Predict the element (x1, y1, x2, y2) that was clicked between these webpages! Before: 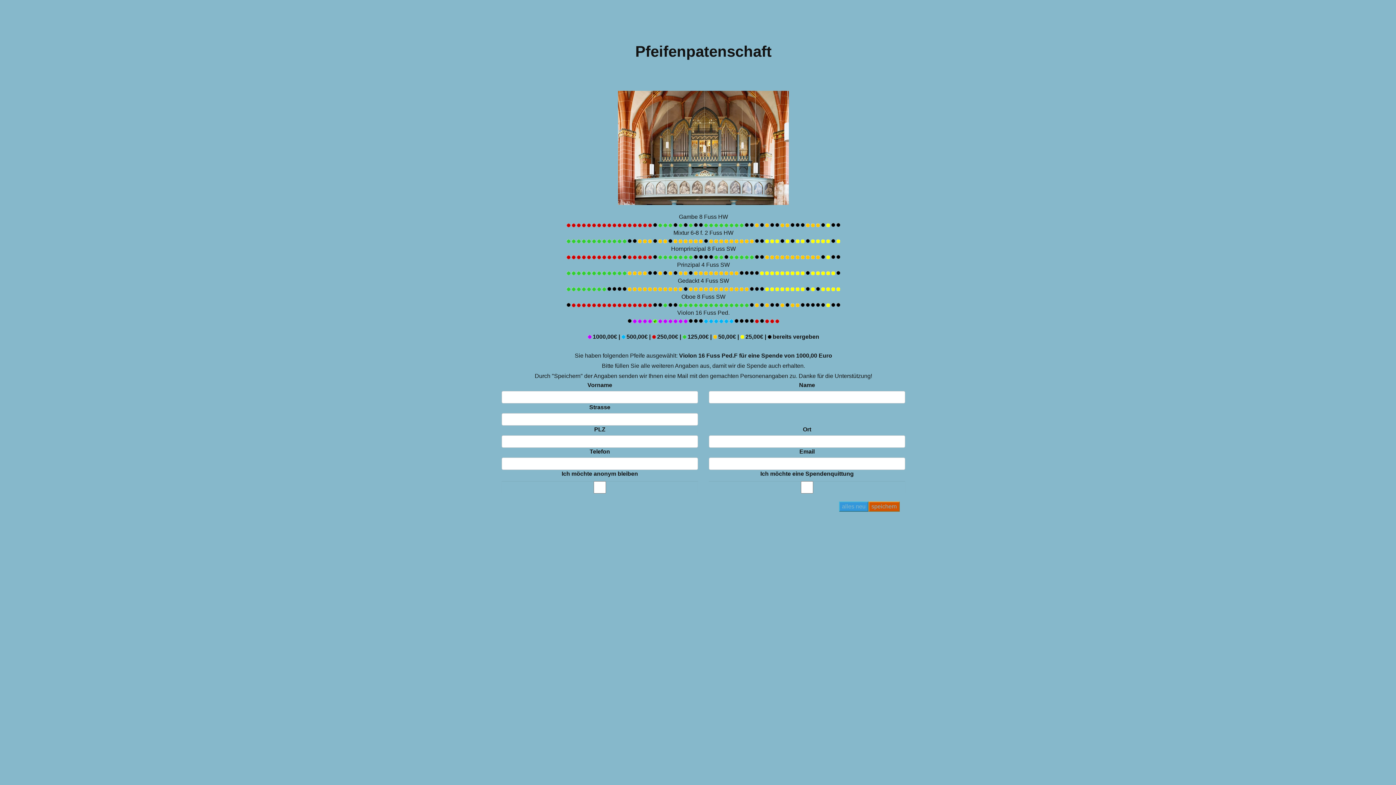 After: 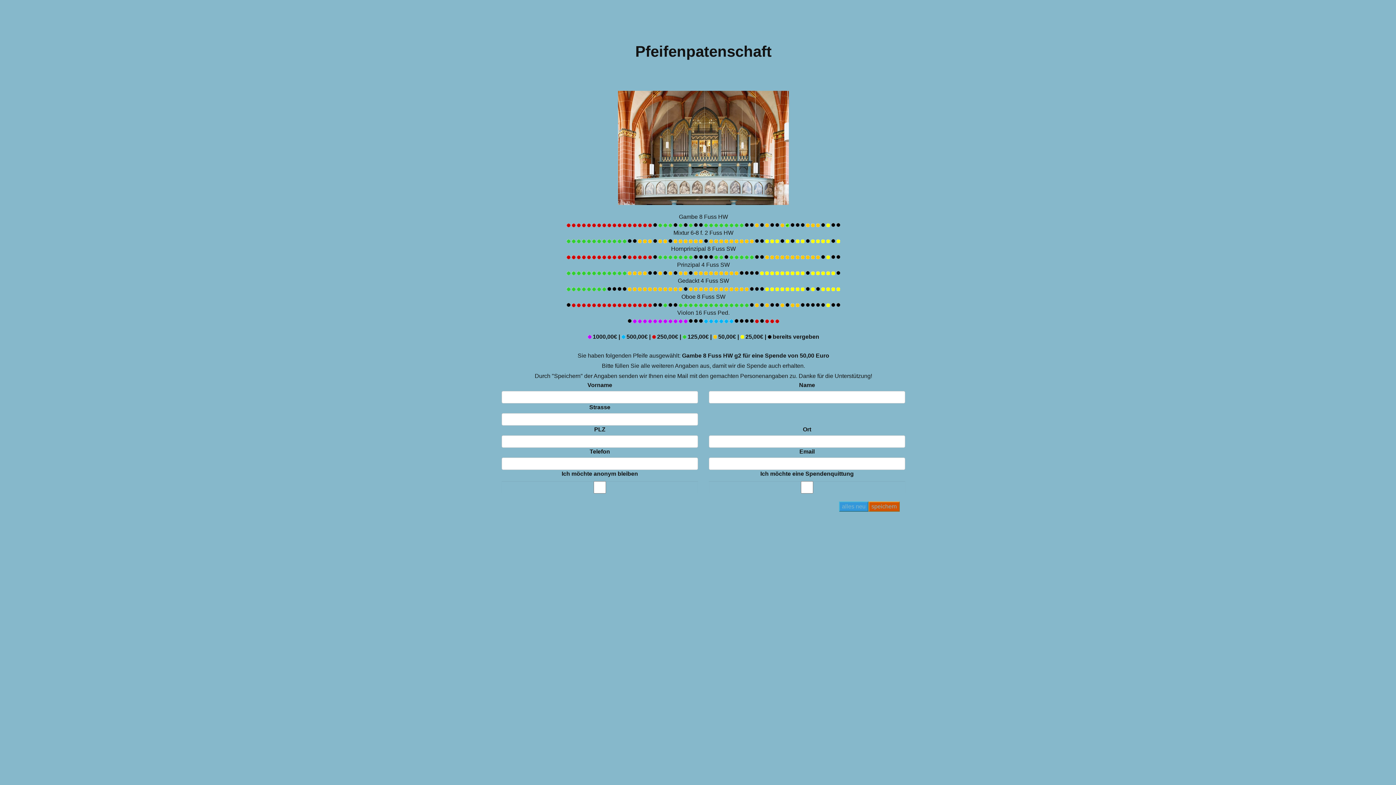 Action: bbox: (785, 222, 789, 227)